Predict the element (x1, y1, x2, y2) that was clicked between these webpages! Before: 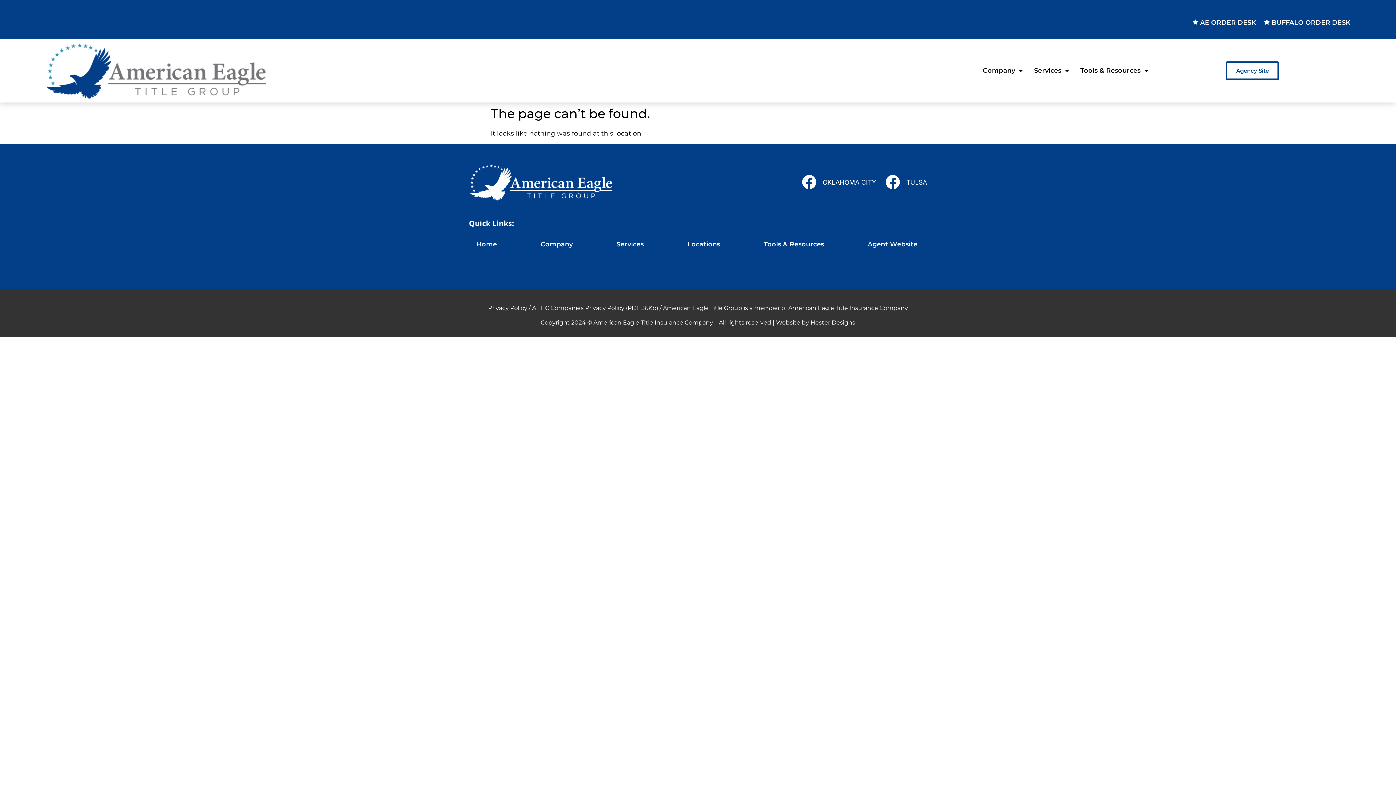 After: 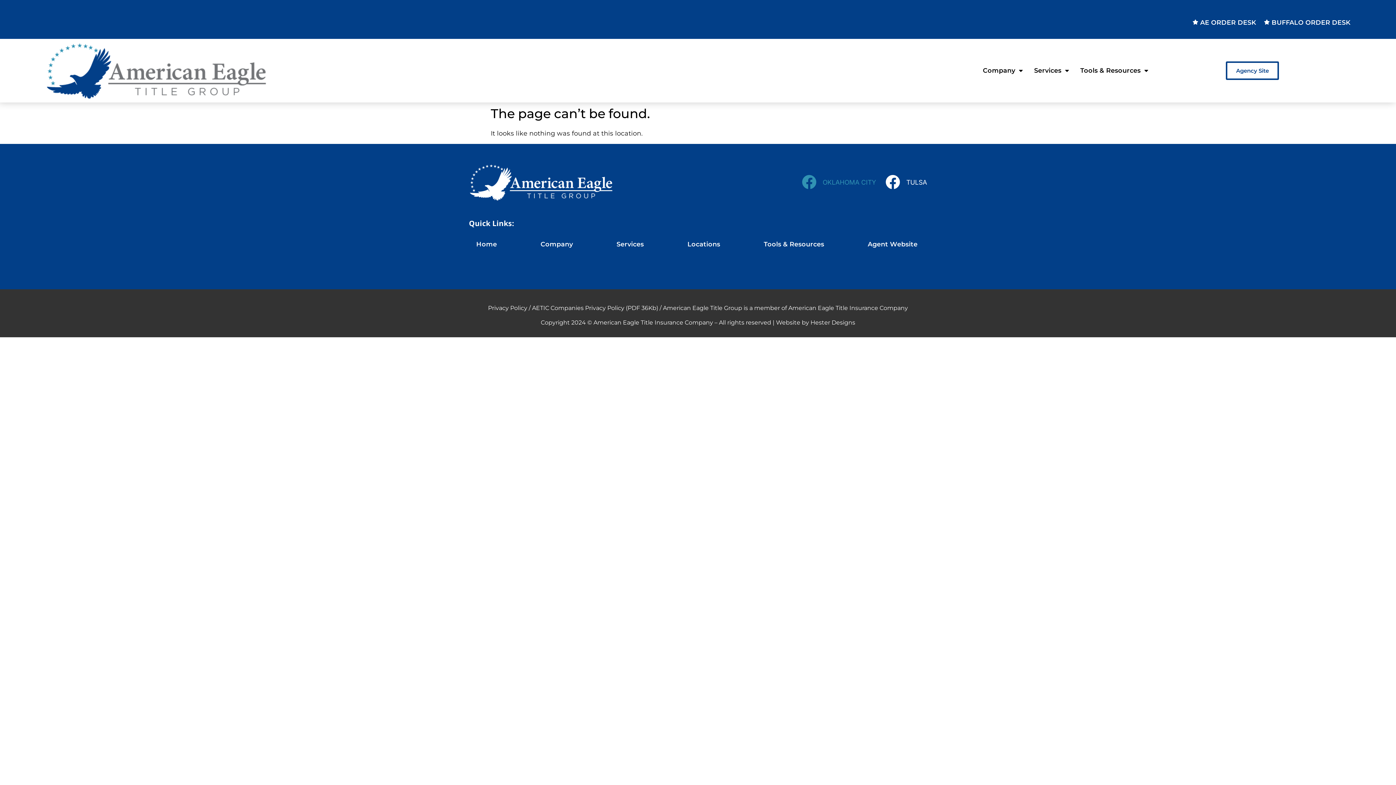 Action: label: OKLAHOMA CITY bbox: (798, 175, 876, 189)